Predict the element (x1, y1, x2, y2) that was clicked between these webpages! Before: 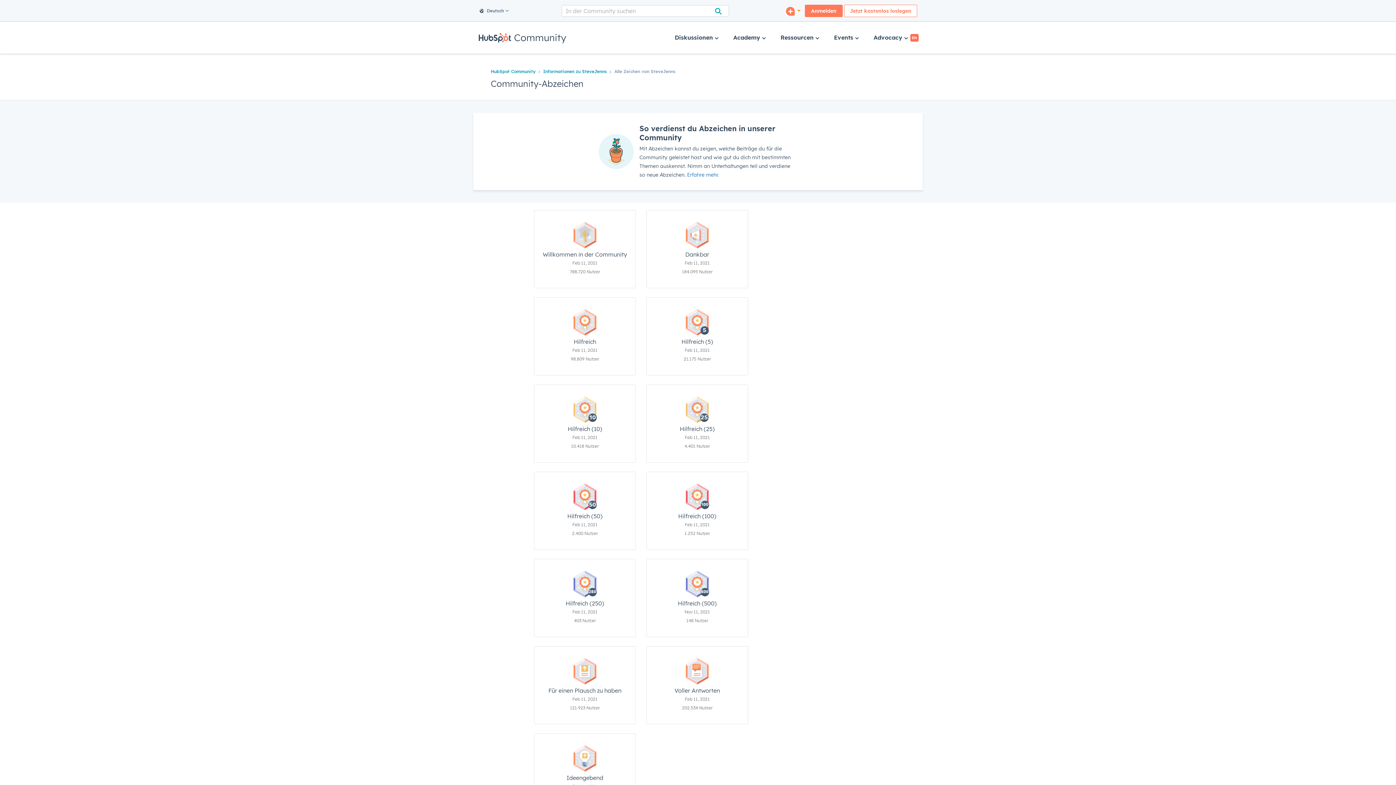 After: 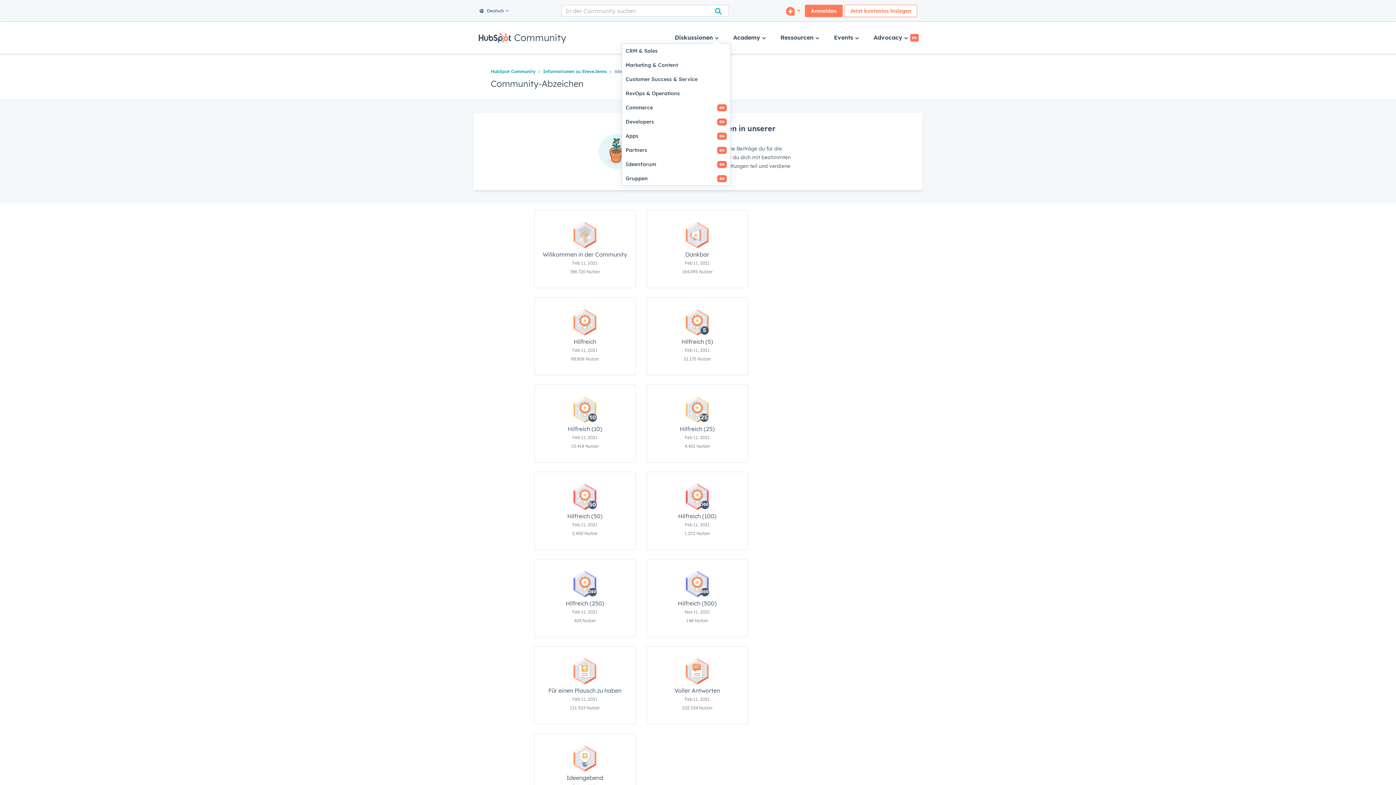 Action: bbox: (674, 23, 718, 52) label: Diskussionen 